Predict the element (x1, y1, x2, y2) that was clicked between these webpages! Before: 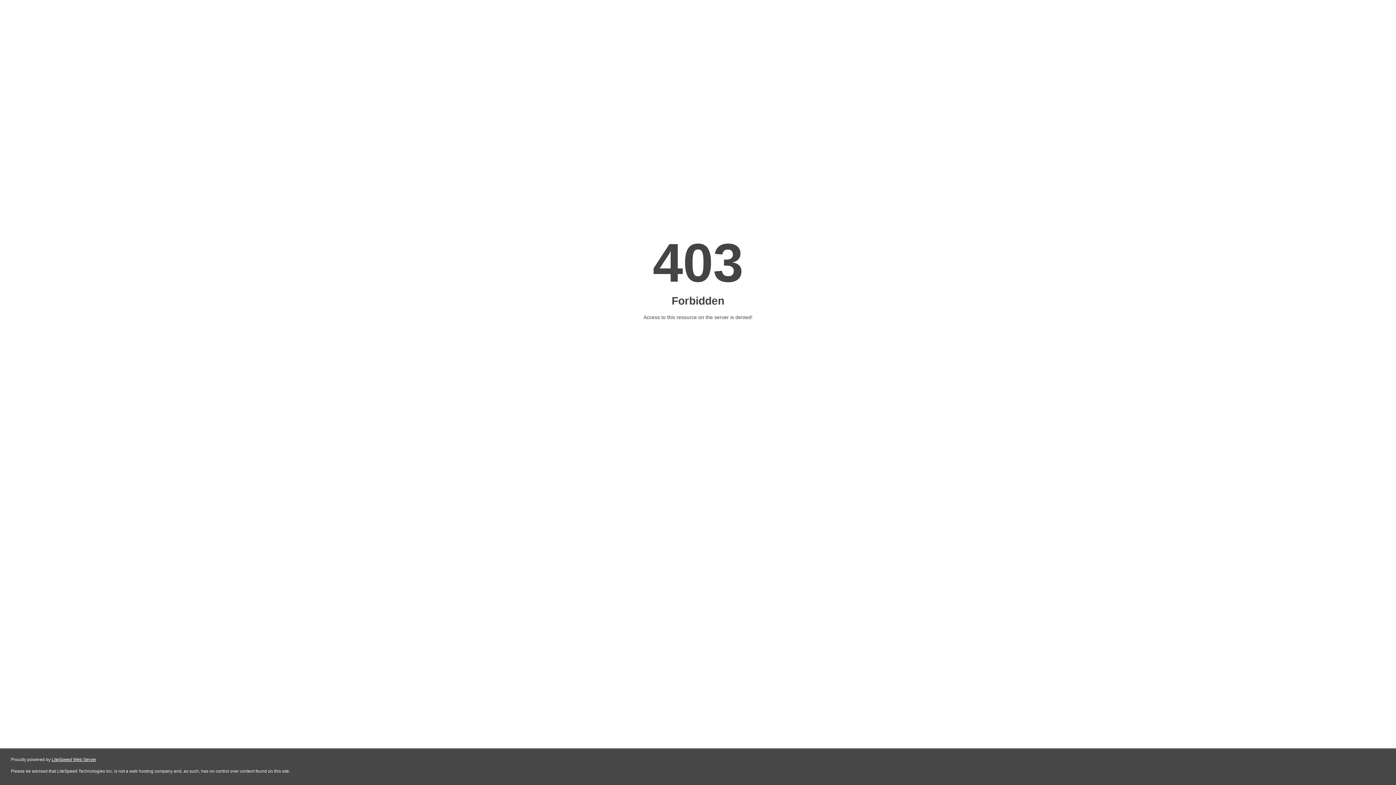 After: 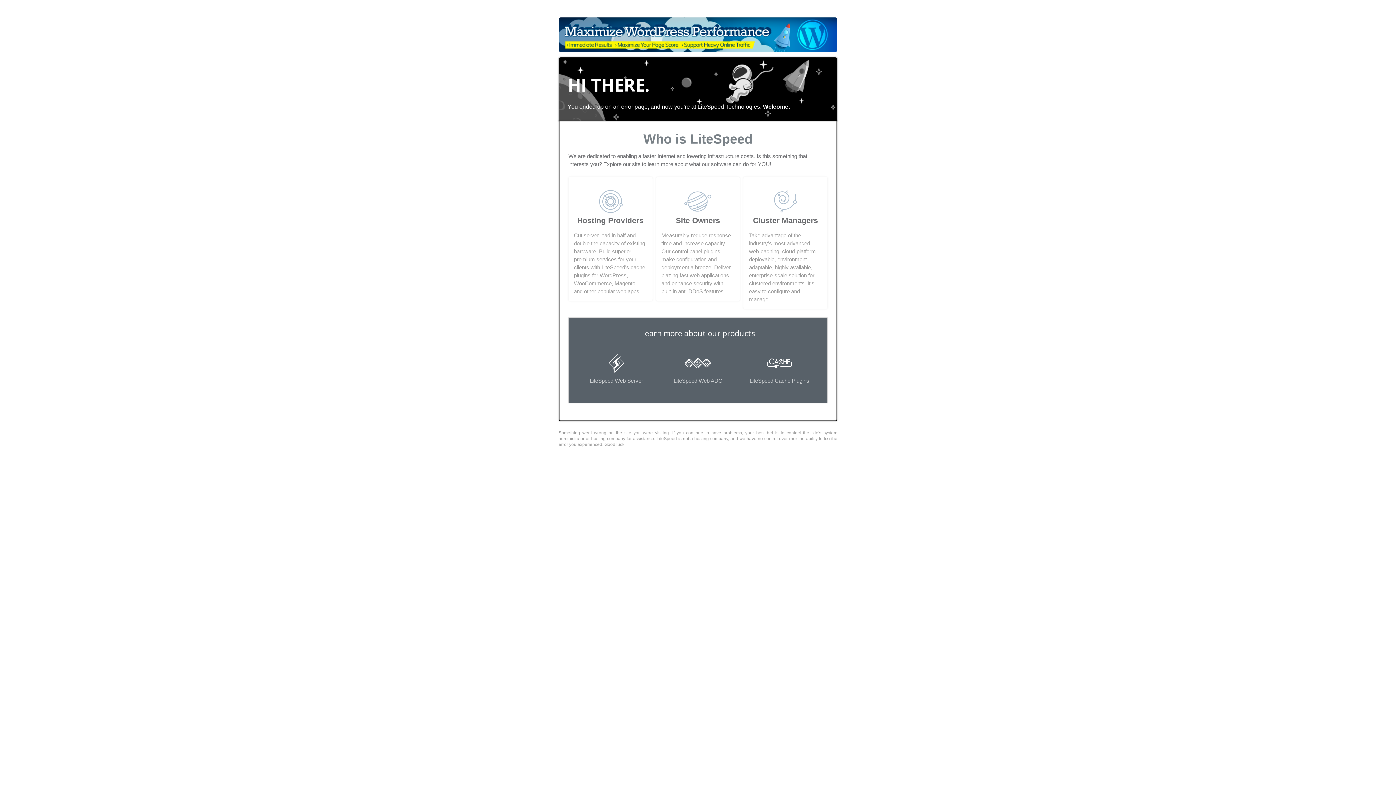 Action: label: LiteSpeed Web Server bbox: (51, 757, 96, 762)